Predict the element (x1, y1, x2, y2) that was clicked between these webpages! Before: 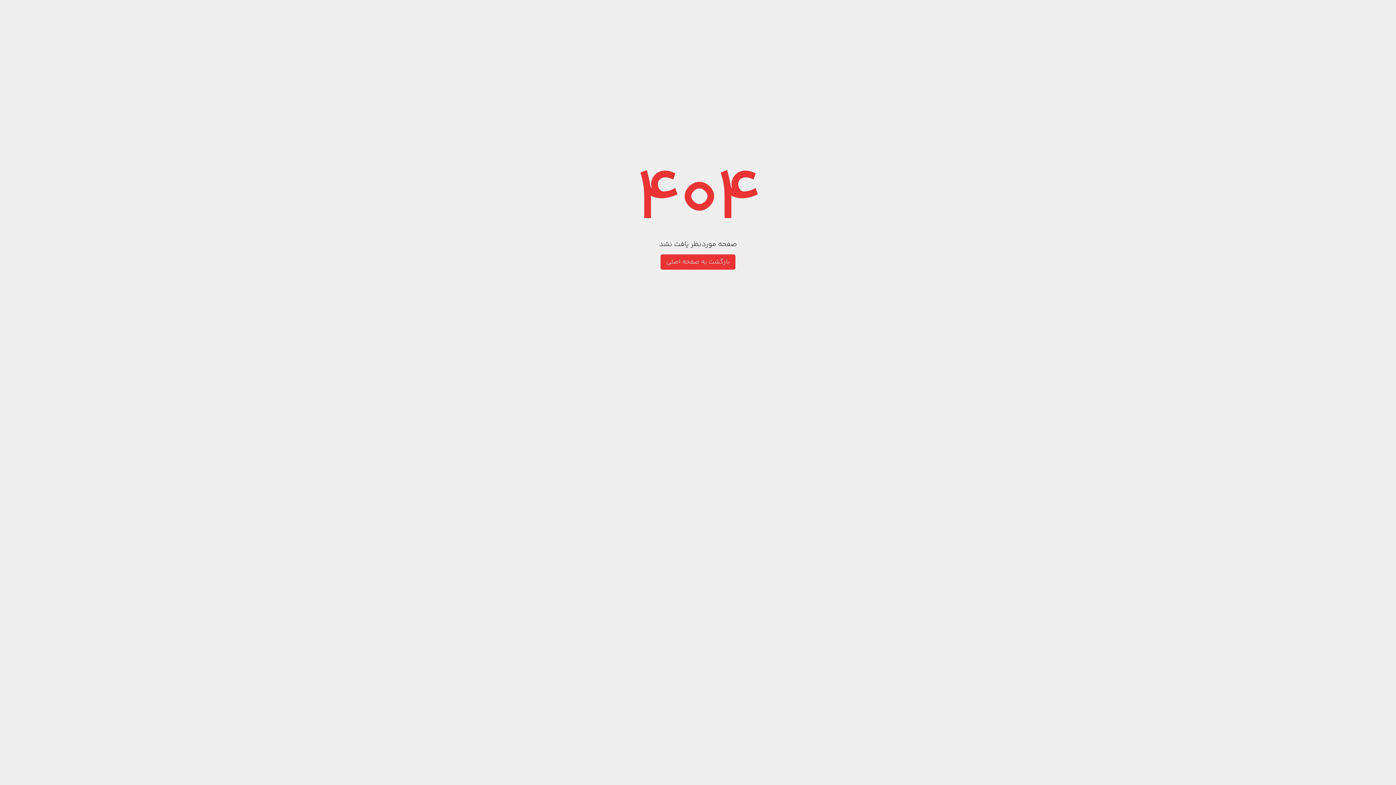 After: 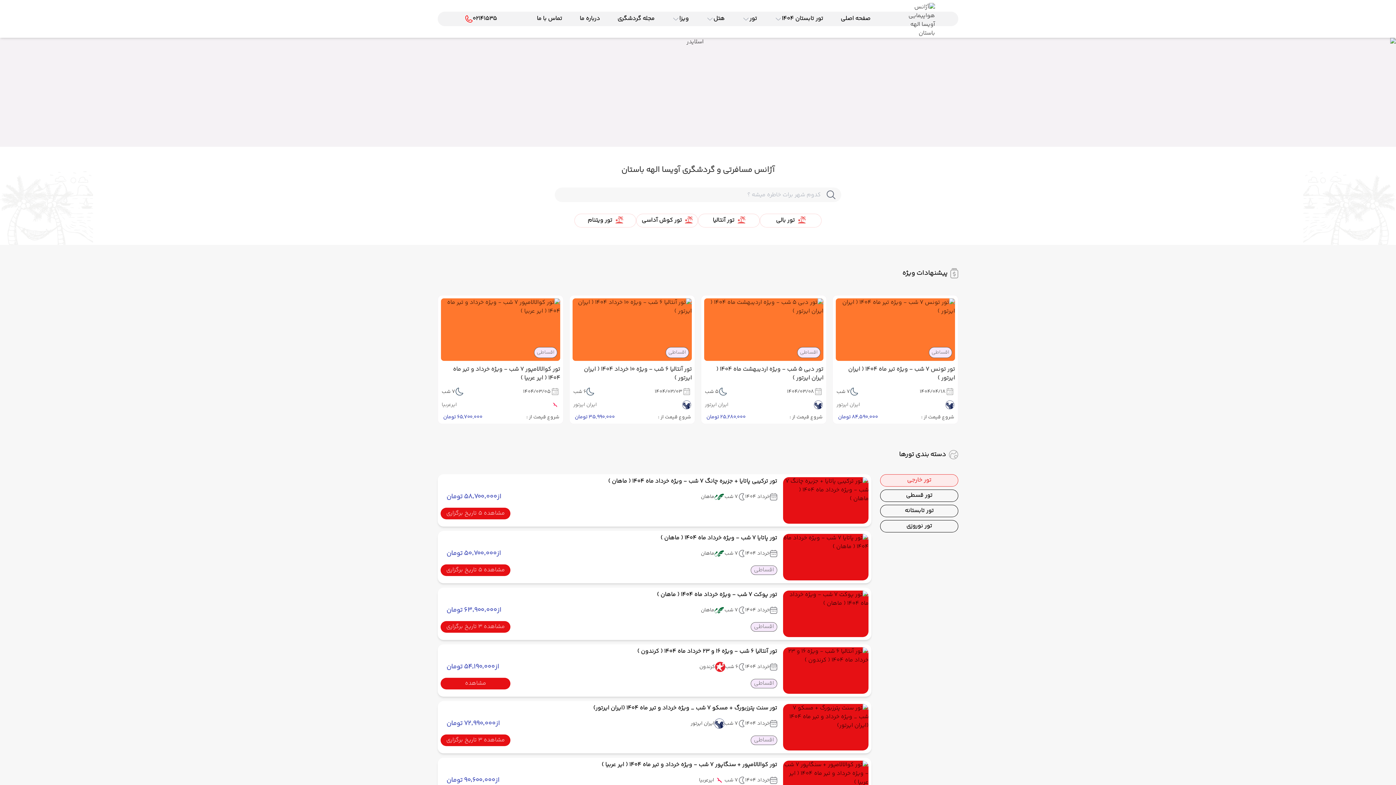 Action: label: بازگشت به صفحه اصلی bbox: (660, 254, 735, 269)